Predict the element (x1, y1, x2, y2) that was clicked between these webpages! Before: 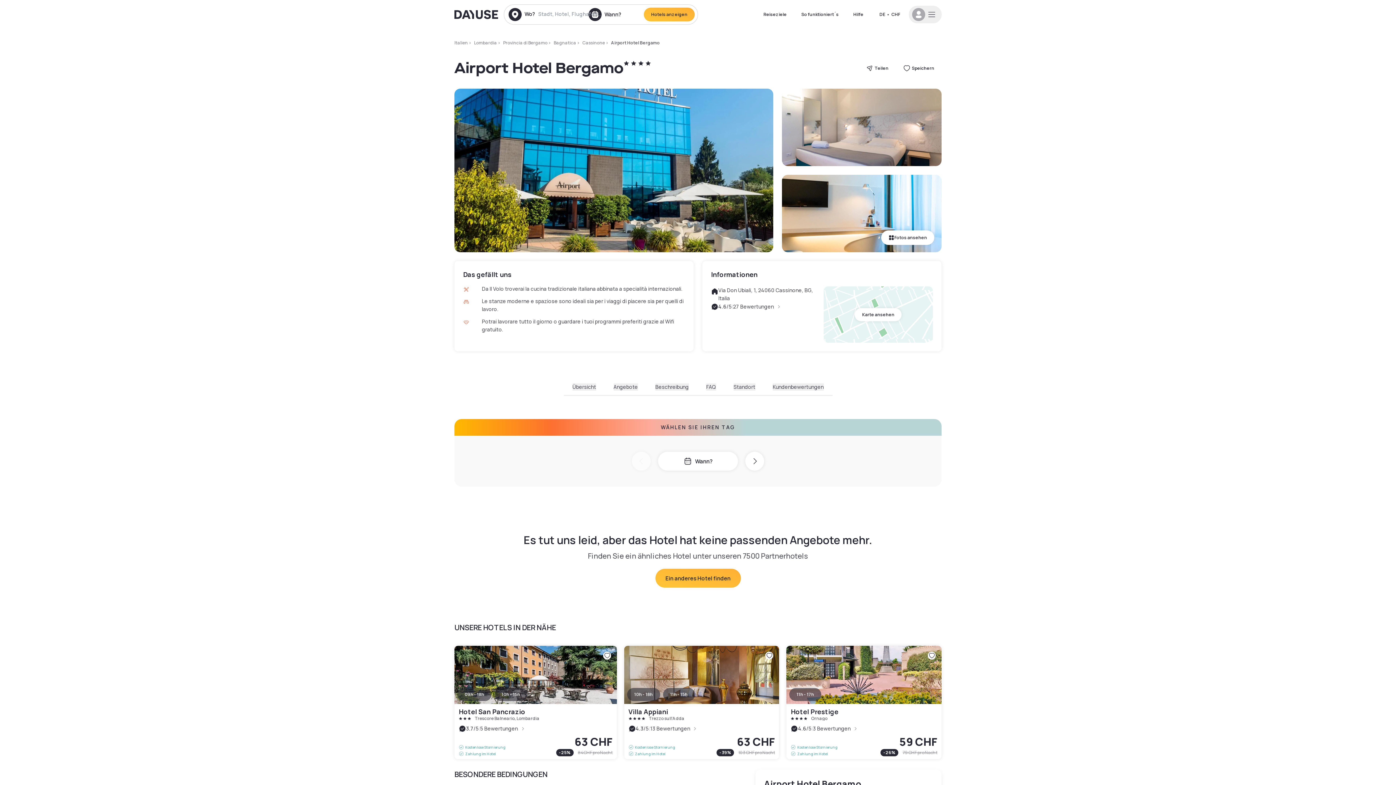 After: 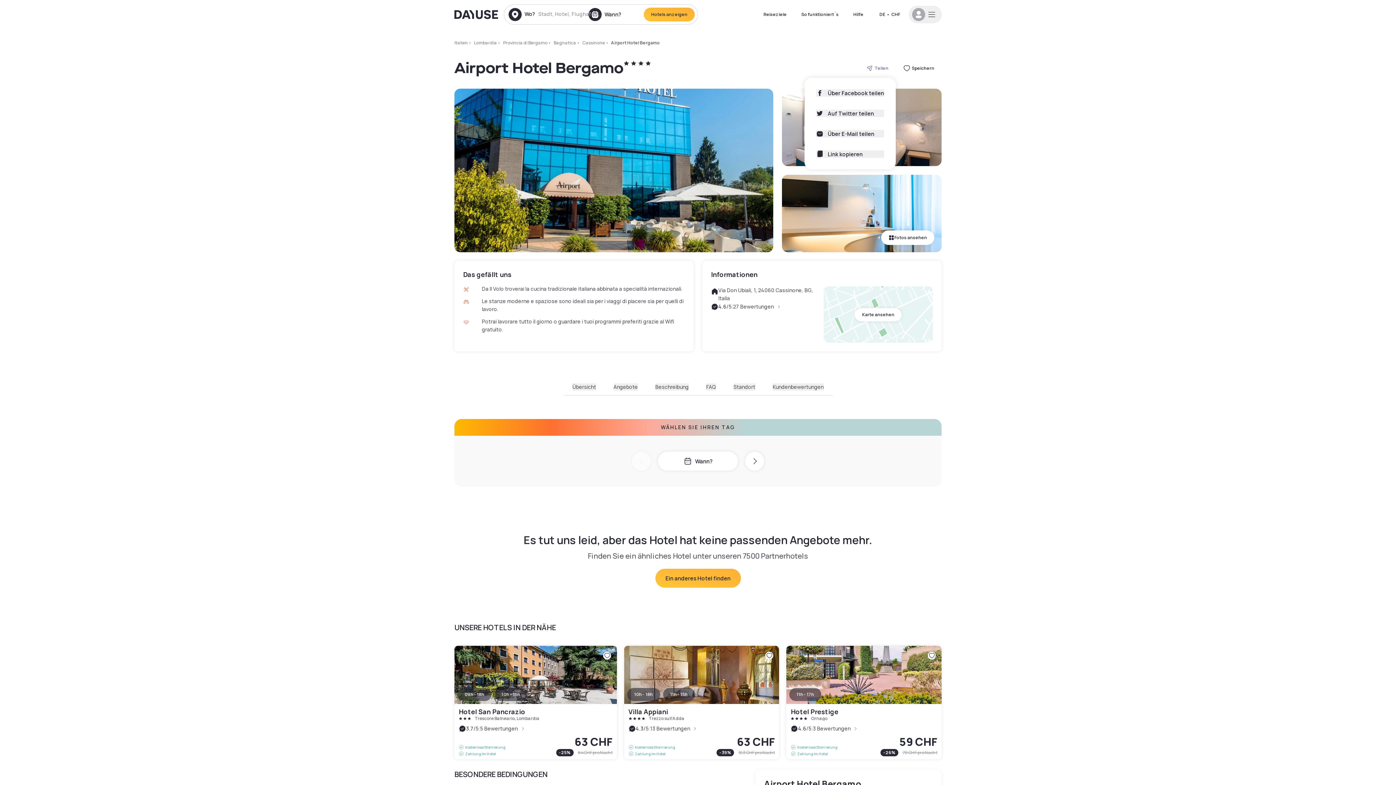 Action: bbox: (858, 60, 896, 76) label: Teilen